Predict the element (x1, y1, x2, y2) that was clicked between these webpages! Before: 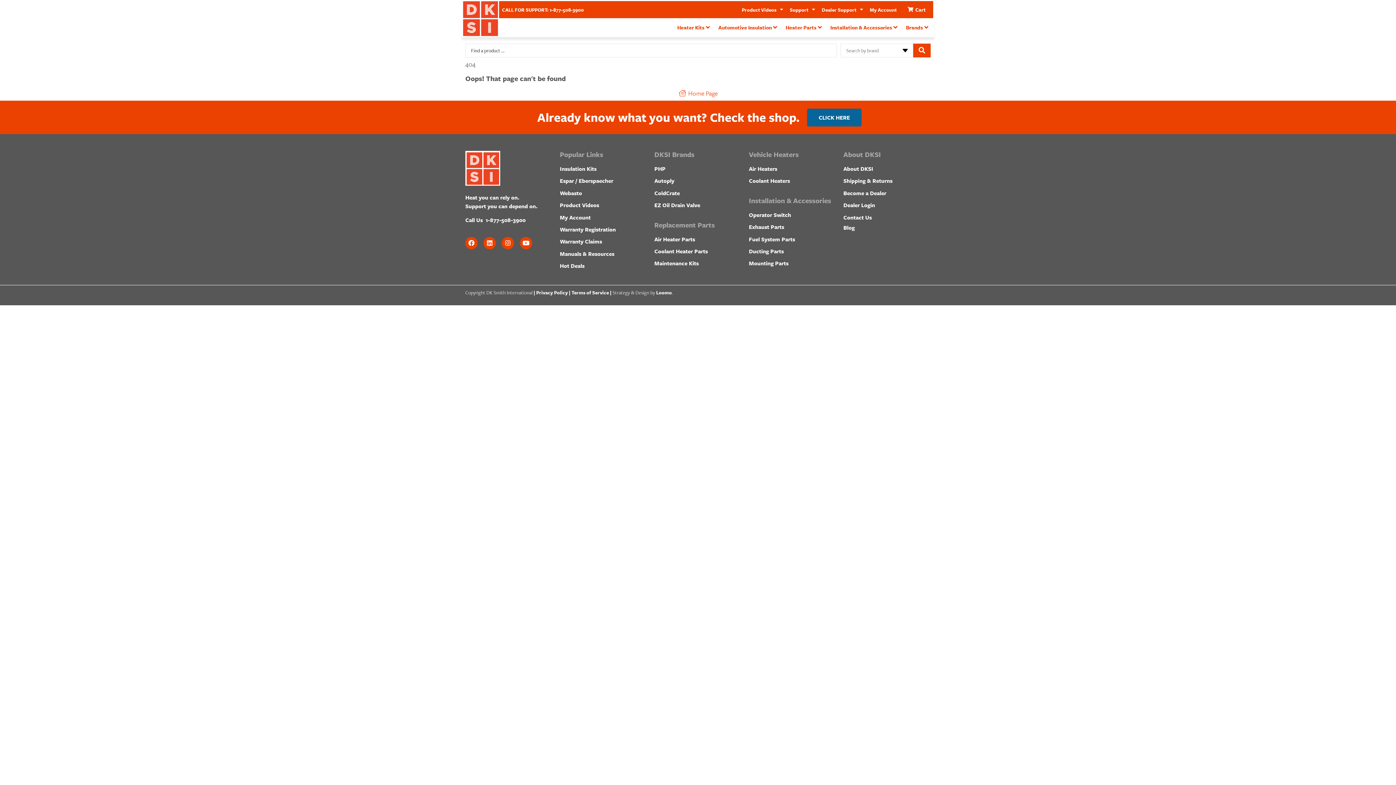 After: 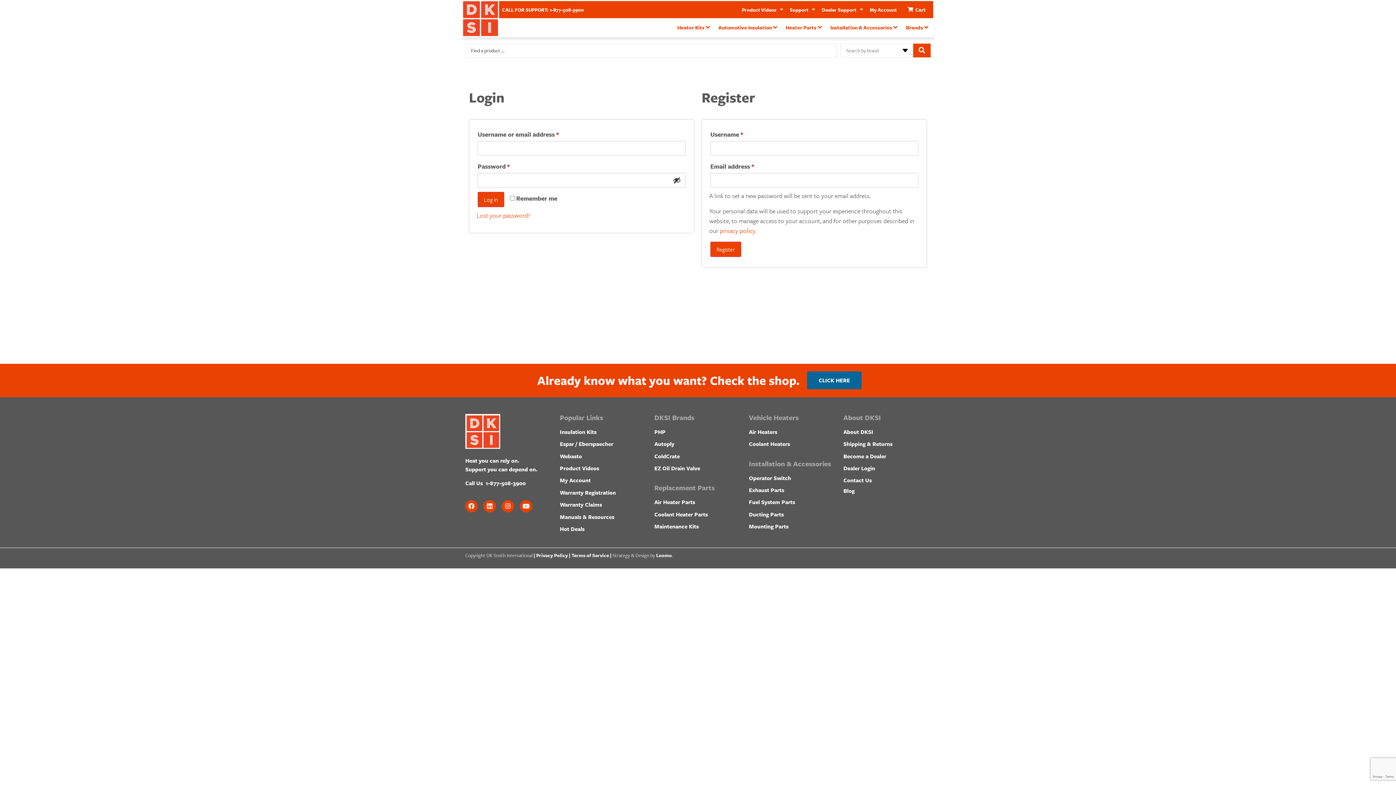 Action: bbox: (866, 1, 900, 18) label: My Account